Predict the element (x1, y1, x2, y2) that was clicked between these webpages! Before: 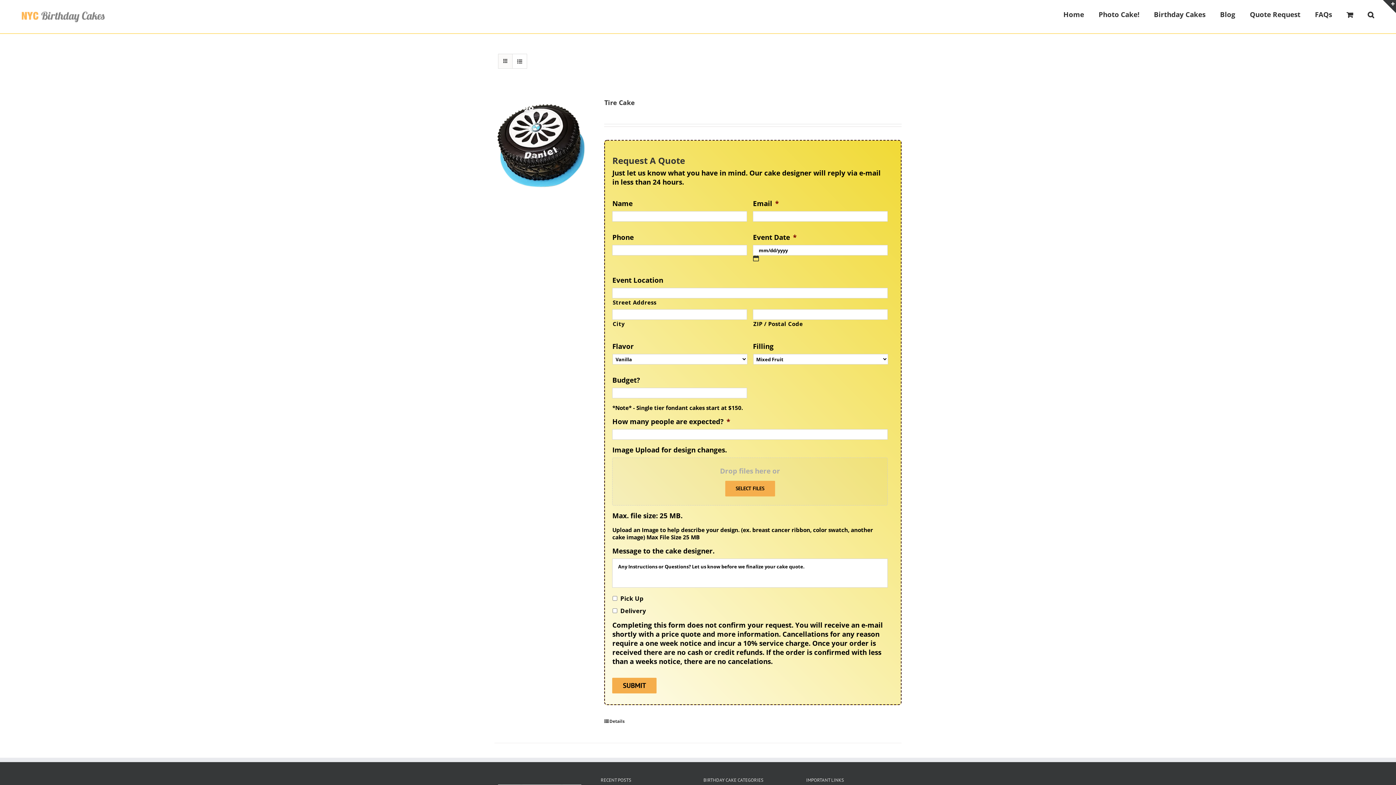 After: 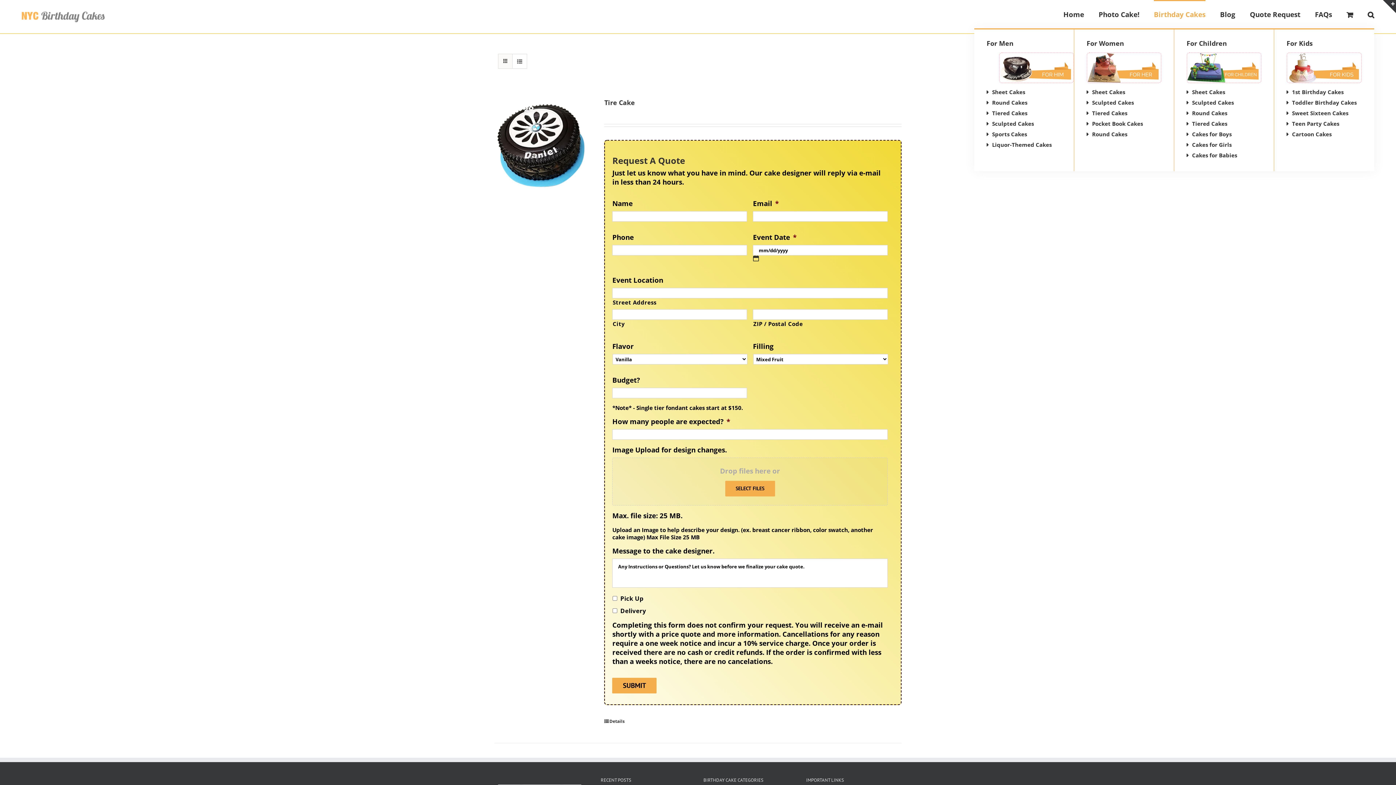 Action: label: Birthday Cakes bbox: (1154, 0, 1205, 28)